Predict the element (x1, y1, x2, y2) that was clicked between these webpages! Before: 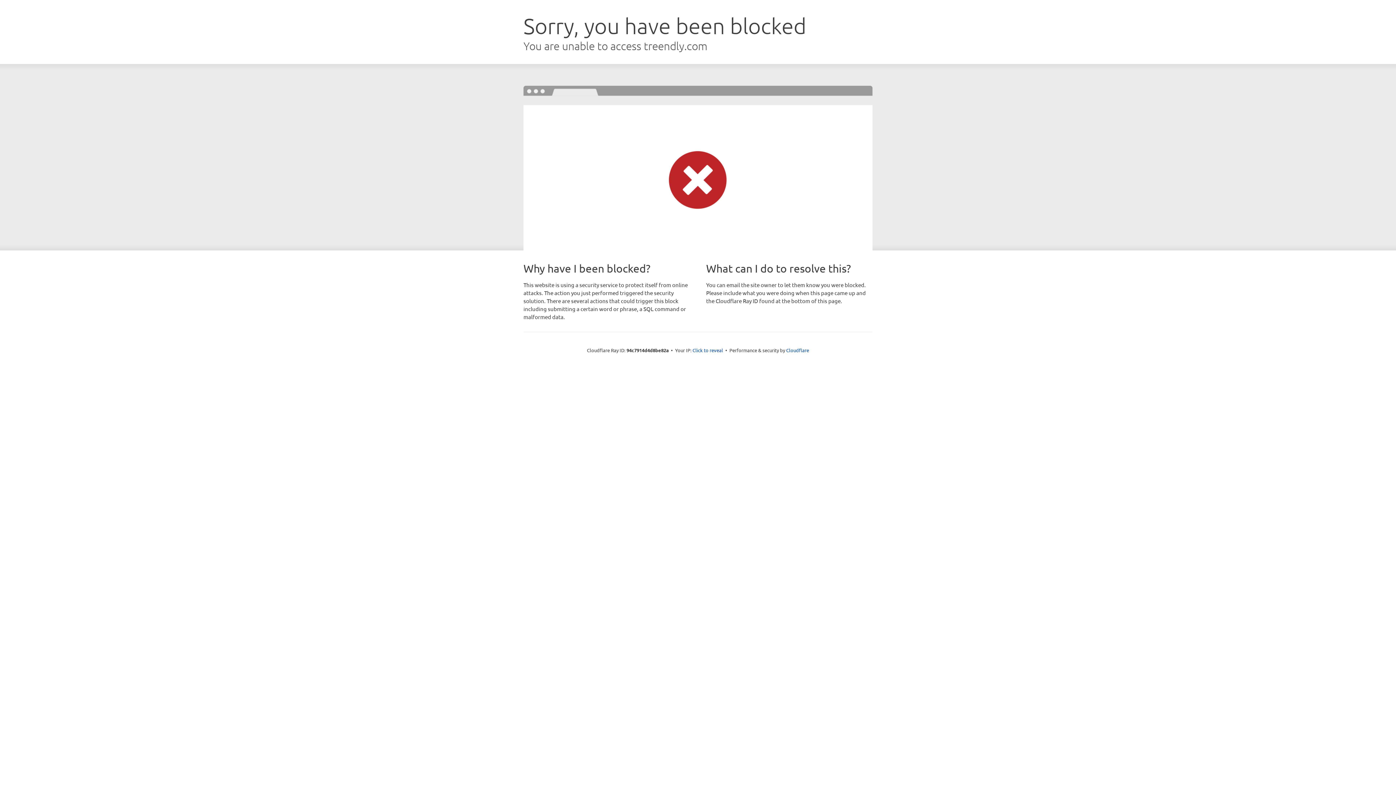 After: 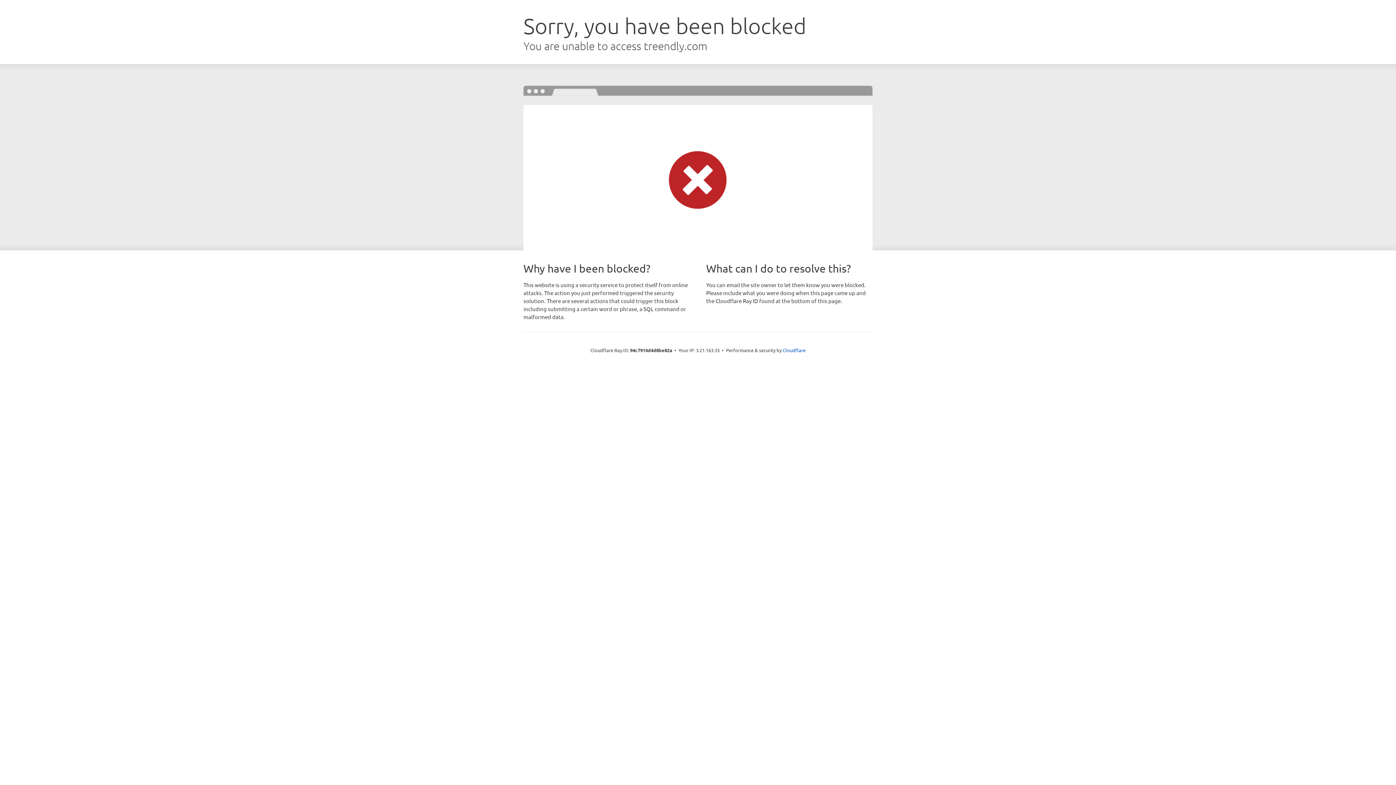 Action: label: Click to reveal bbox: (692, 346, 723, 353)